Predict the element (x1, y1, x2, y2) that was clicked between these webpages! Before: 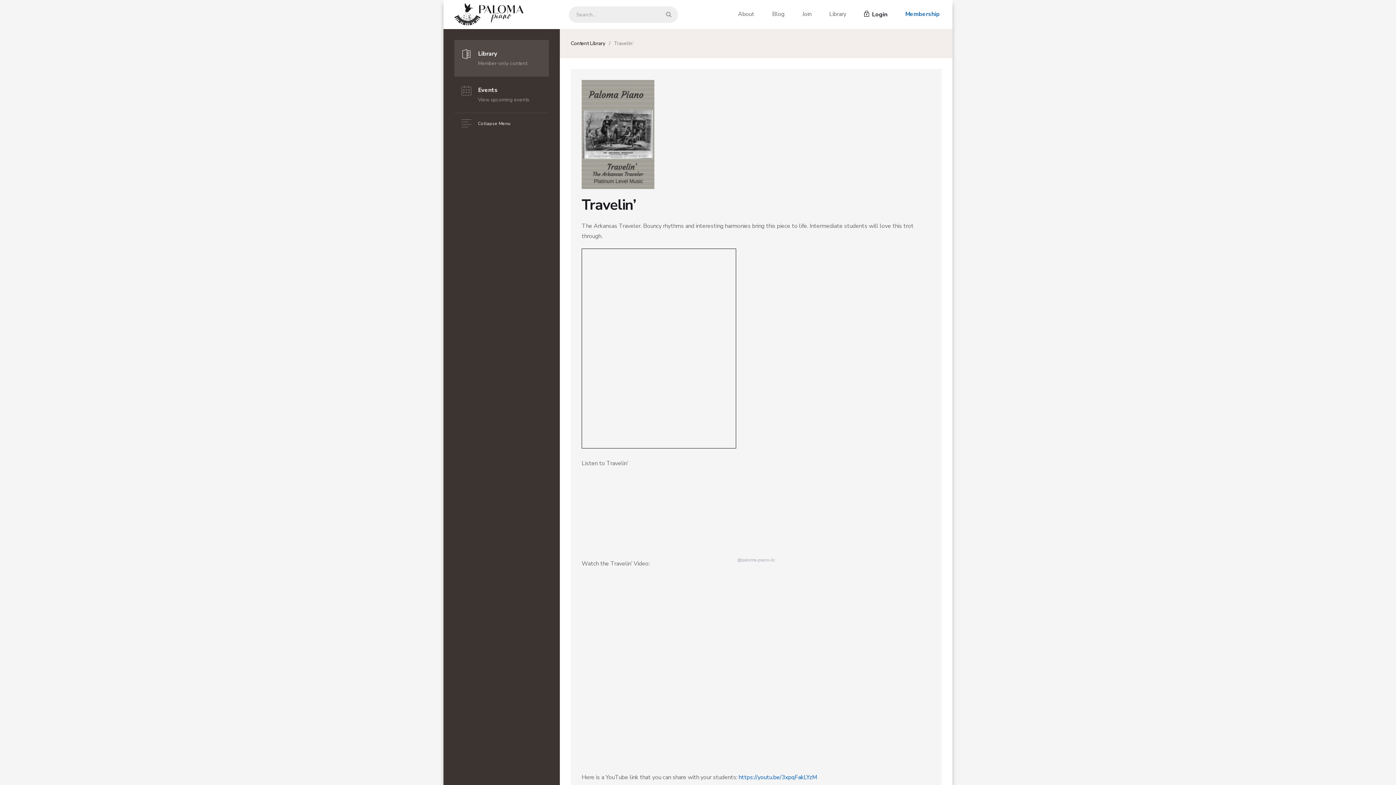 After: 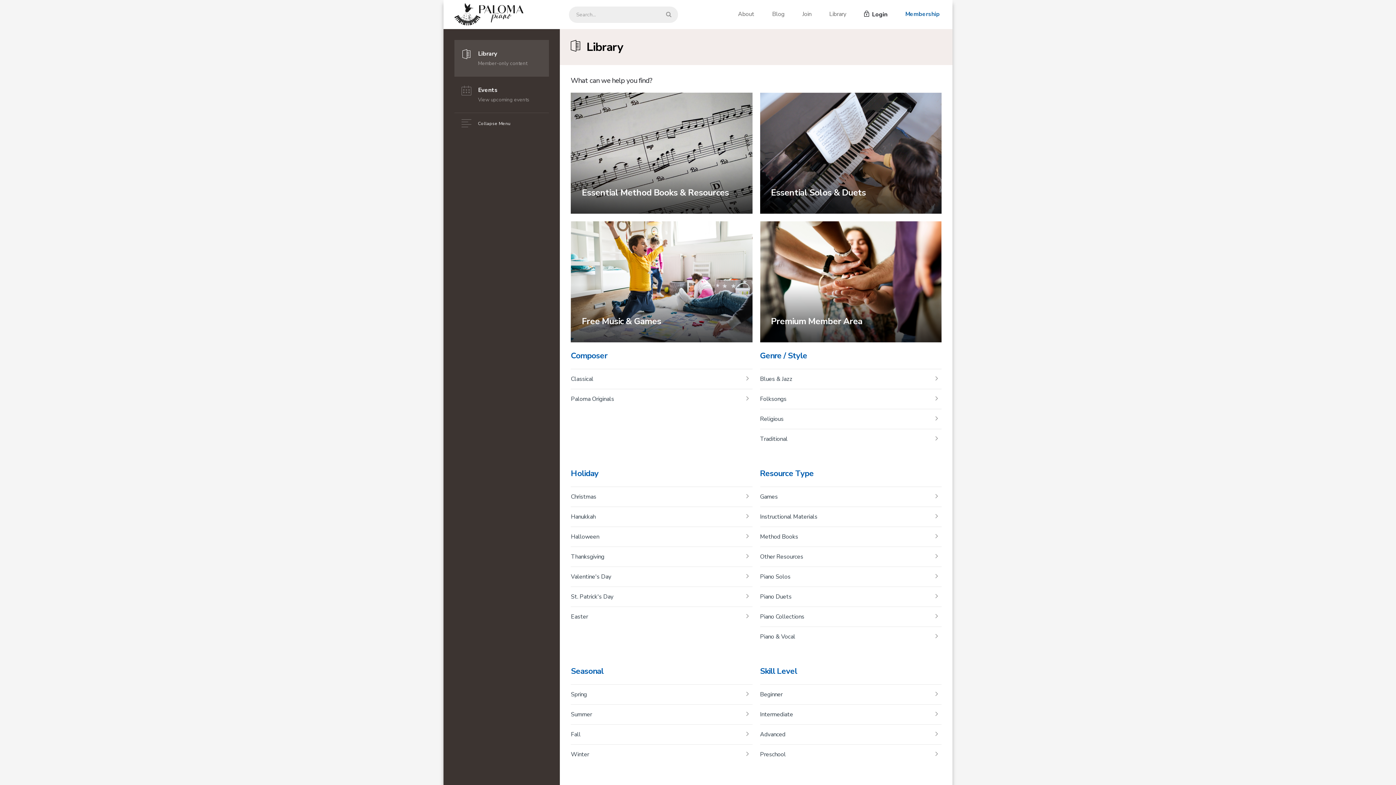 Action: label: Content Library bbox: (570, 40, 605, 46)